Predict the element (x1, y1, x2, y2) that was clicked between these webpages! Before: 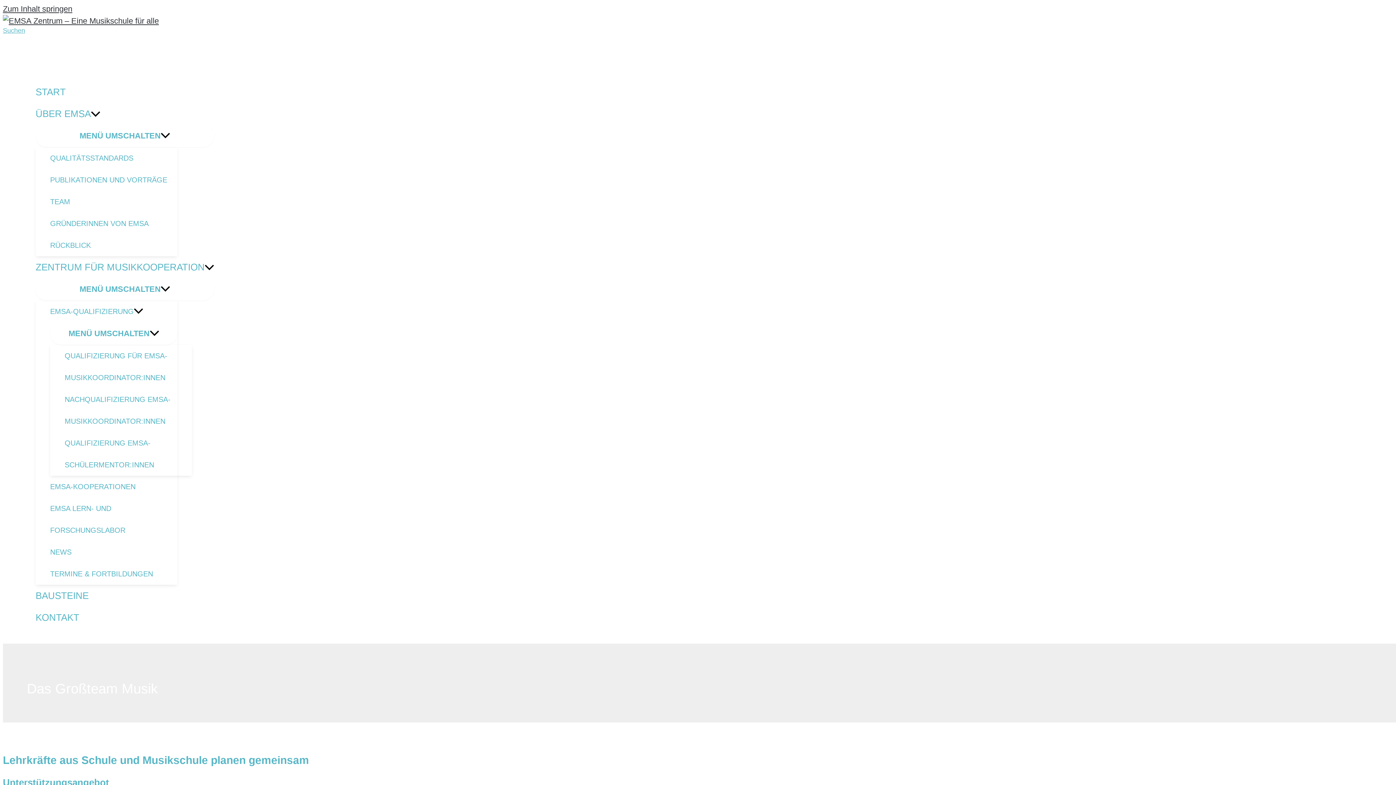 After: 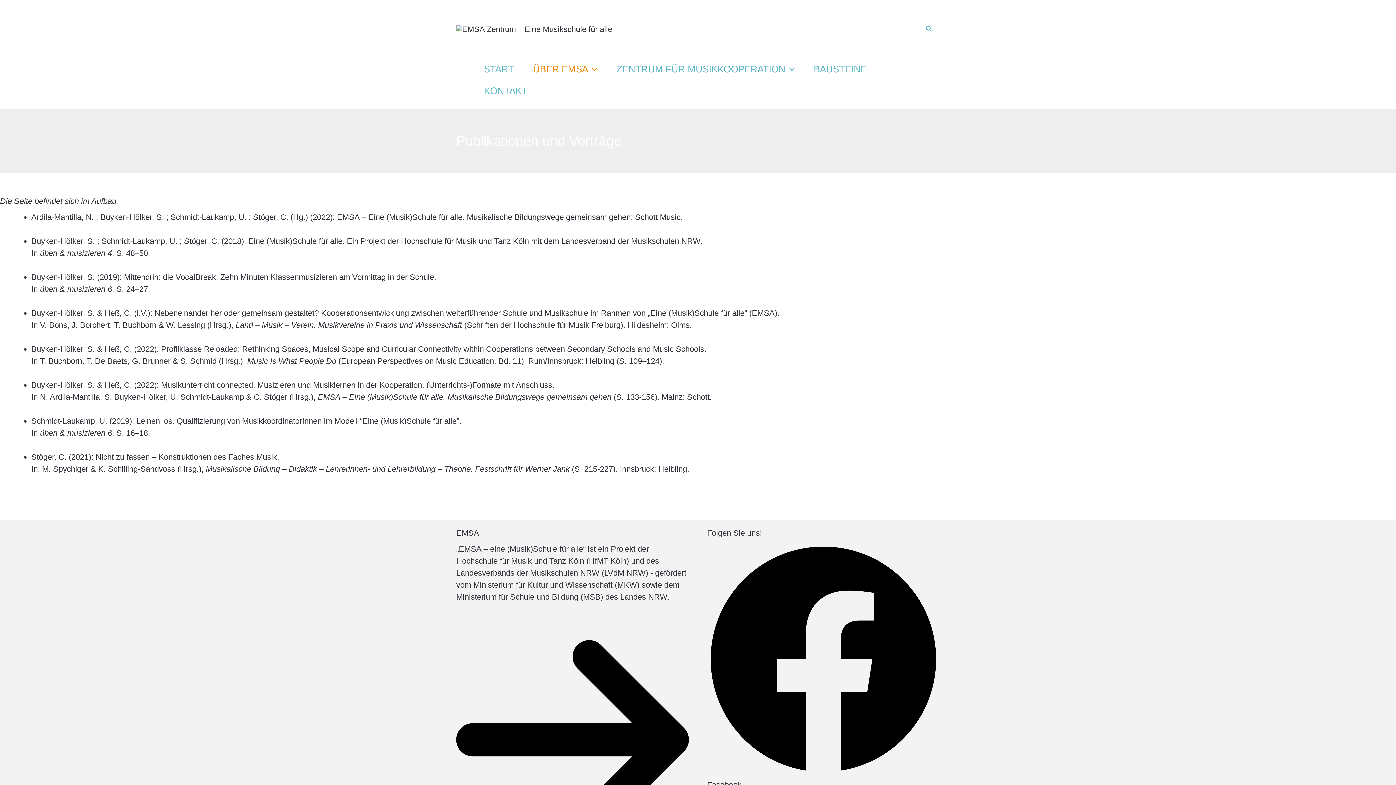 Action: label: PUBLIKATIONEN UND VORTRÄGE bbox: (50, 169, 177, 190)